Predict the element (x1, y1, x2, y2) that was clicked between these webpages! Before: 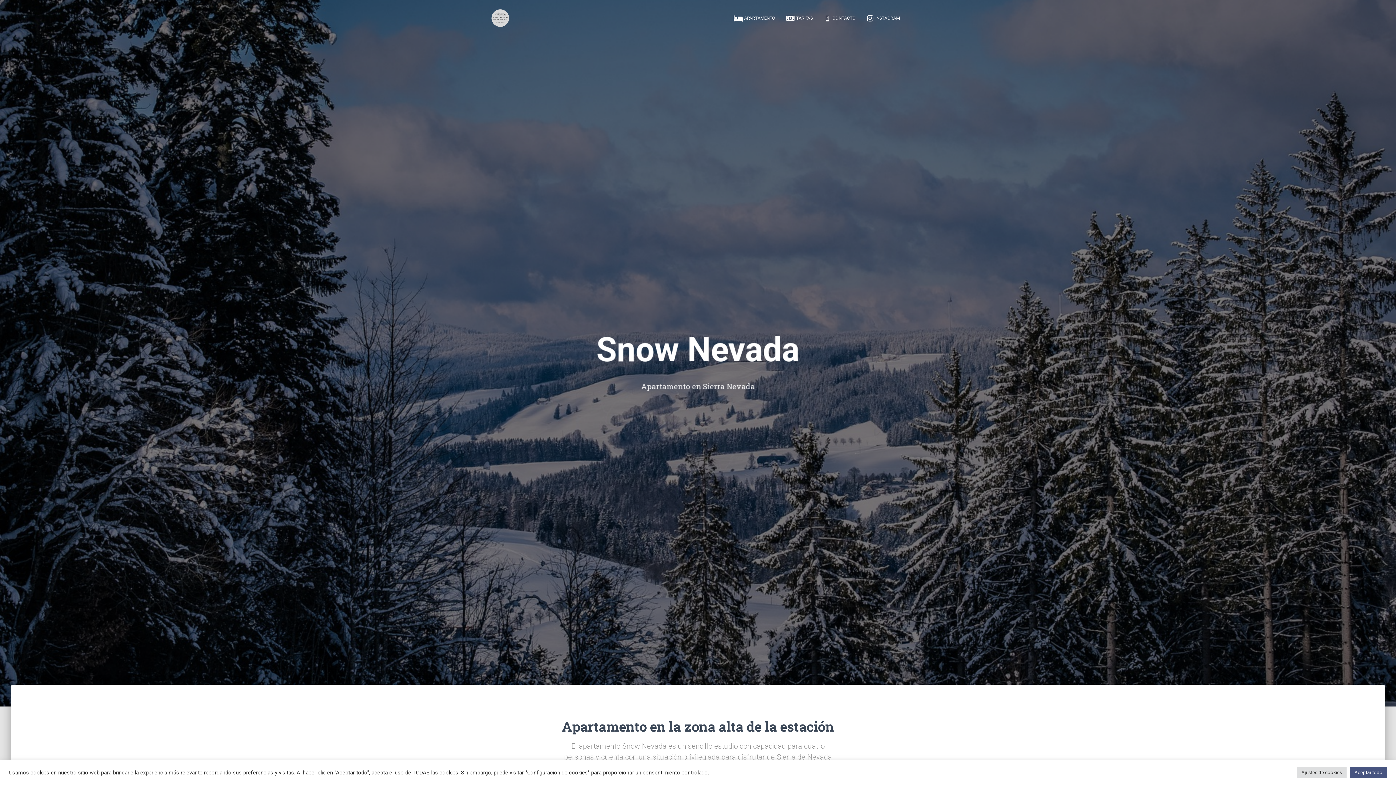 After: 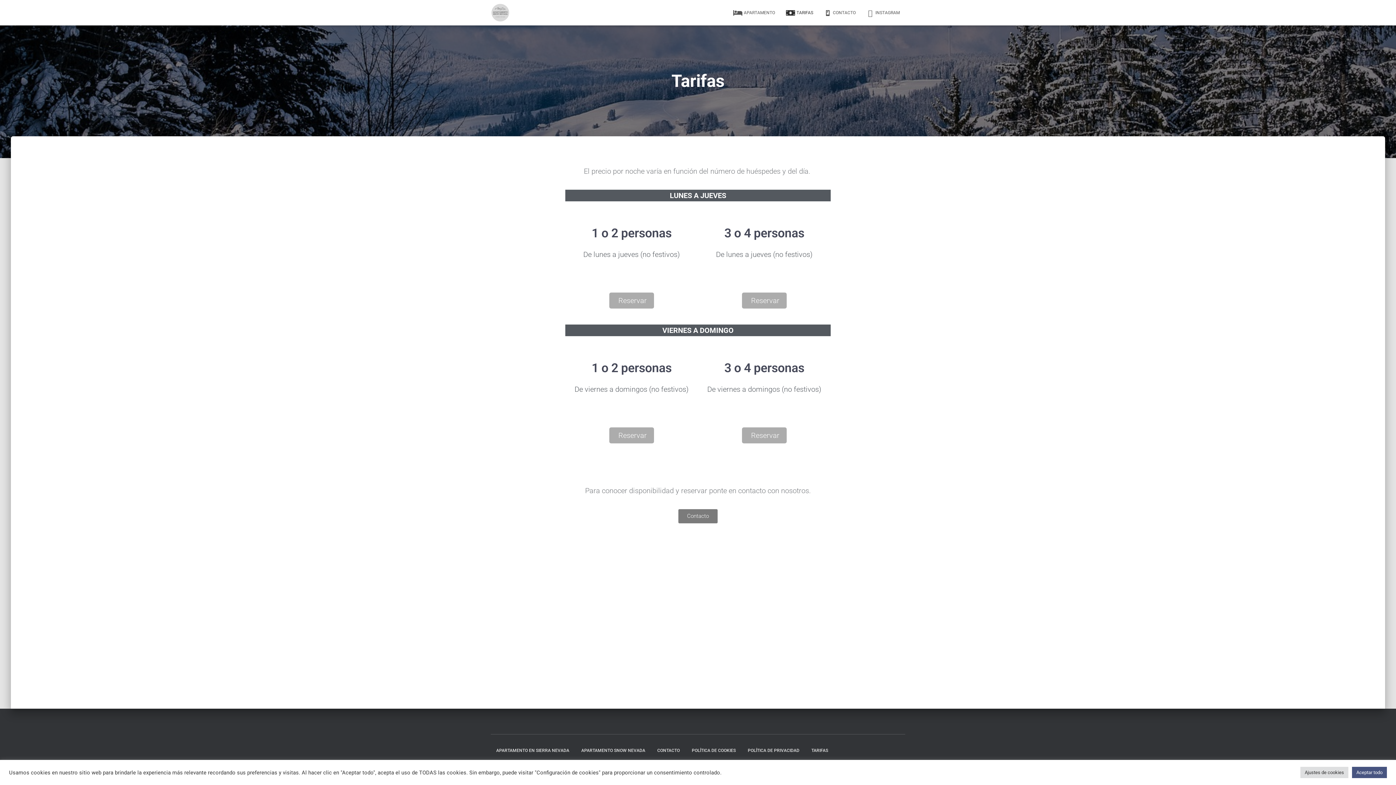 Action: label: TARIFAS bbox: (781, 9, 818, 27)